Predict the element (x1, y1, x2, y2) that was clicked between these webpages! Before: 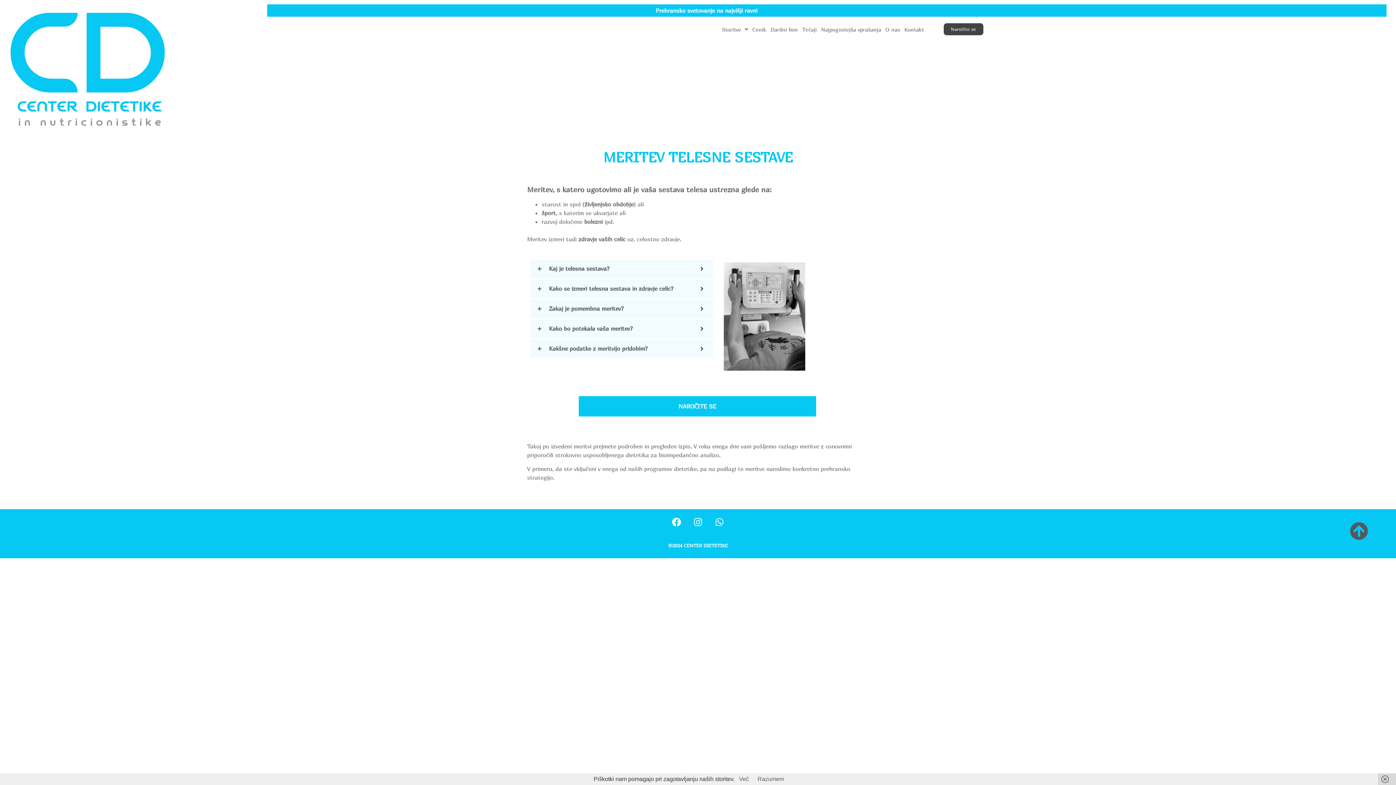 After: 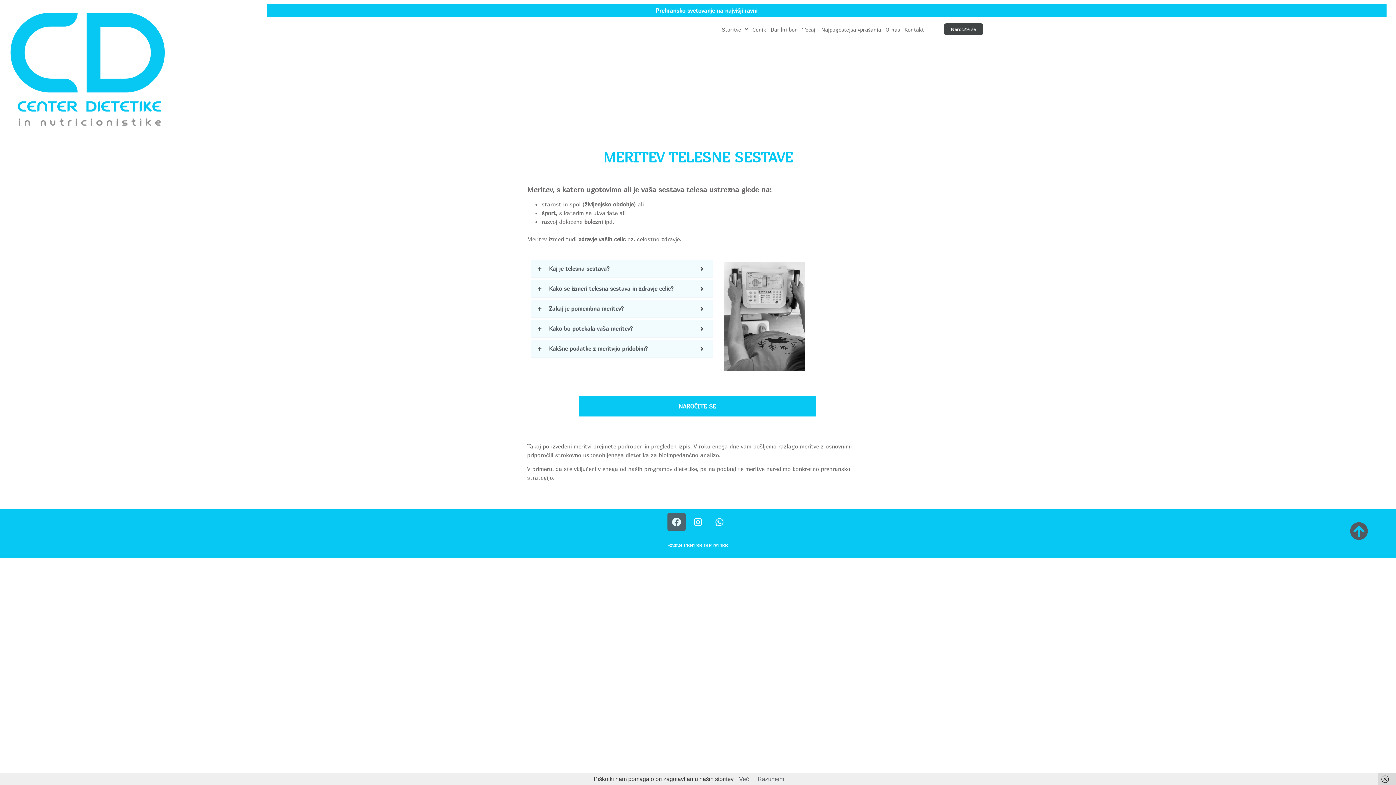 Action: bbox: (667, 513, 685, 531) label: Facebook